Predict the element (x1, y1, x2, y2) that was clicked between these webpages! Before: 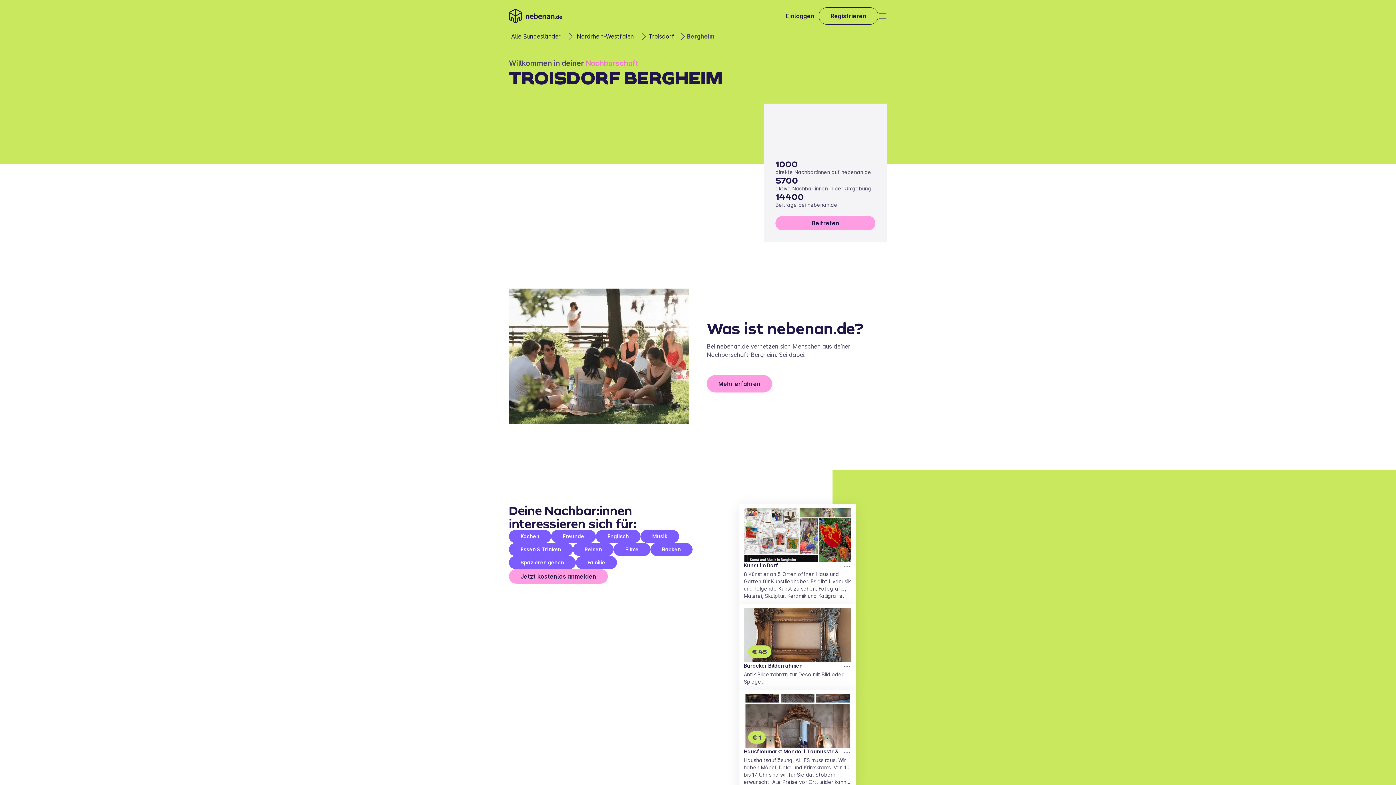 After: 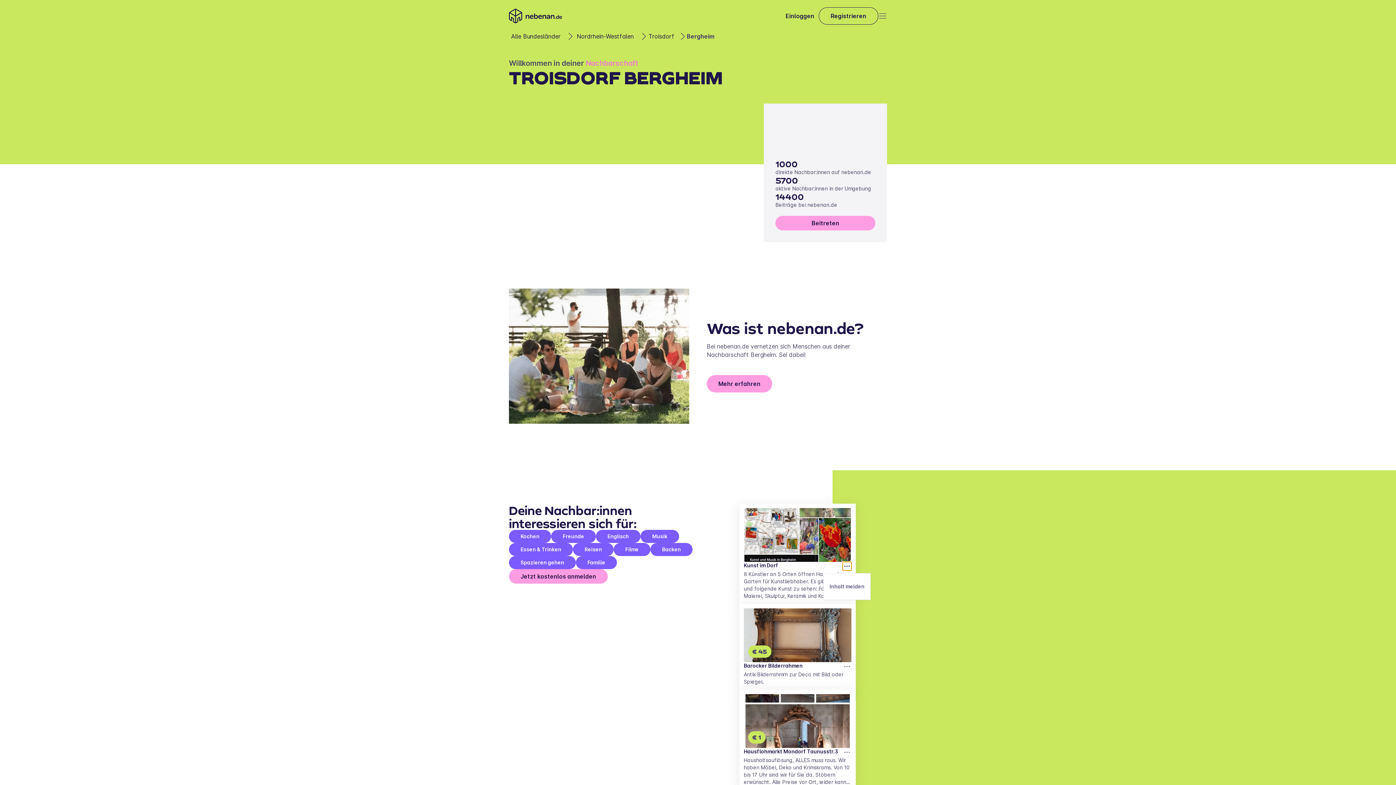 Action: bbox: (842, 562, 851, 570) label: report post